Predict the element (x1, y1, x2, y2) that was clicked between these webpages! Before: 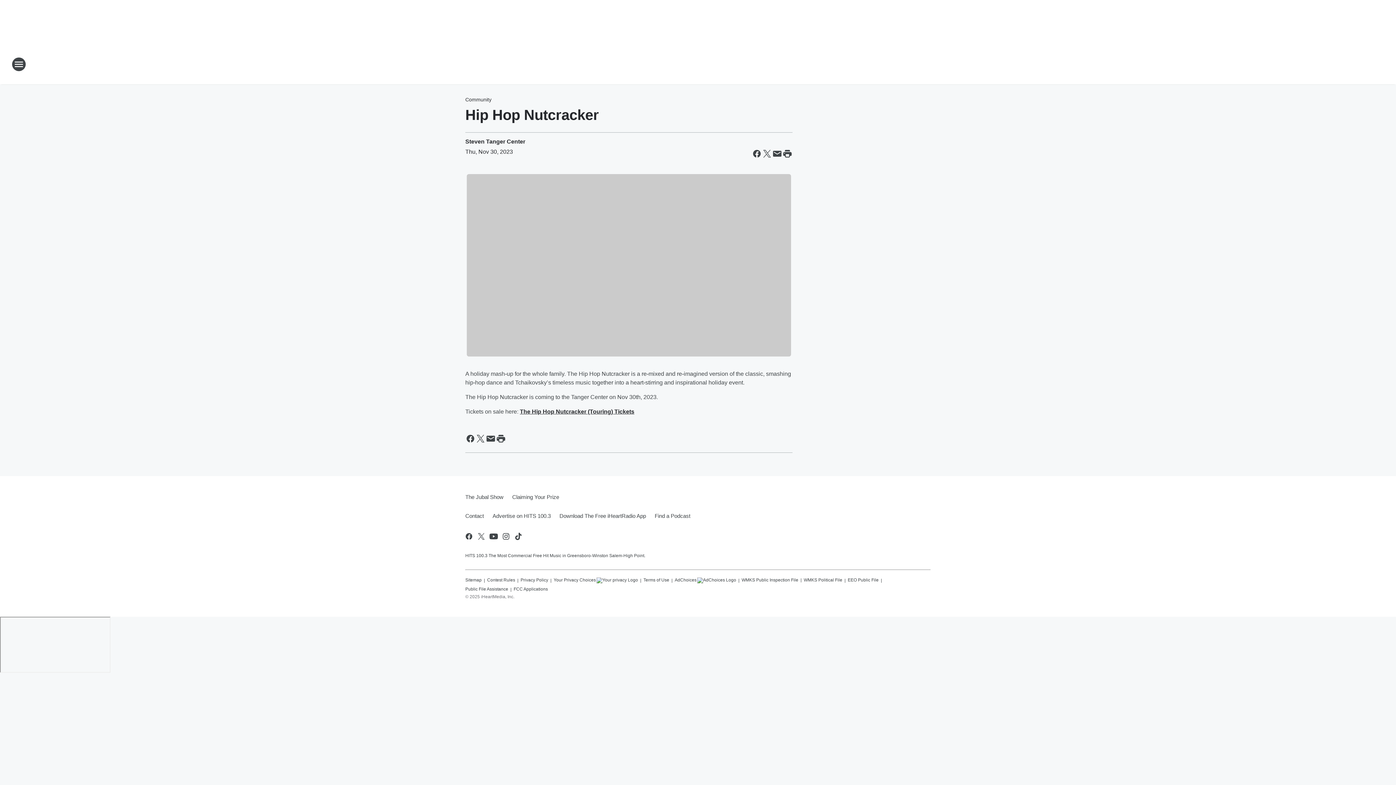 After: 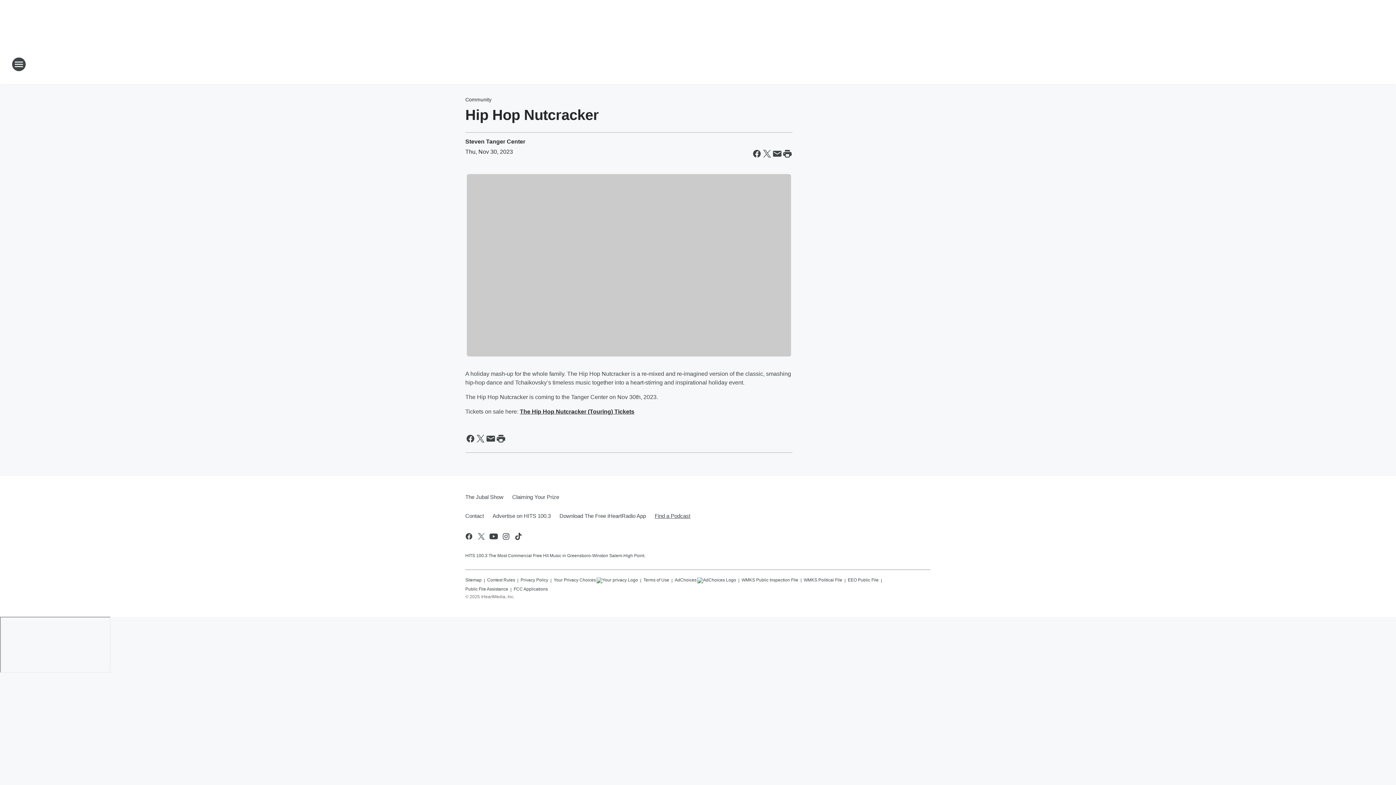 Action: bbox: (650, 506, 690, 525) label: Find a Podcast